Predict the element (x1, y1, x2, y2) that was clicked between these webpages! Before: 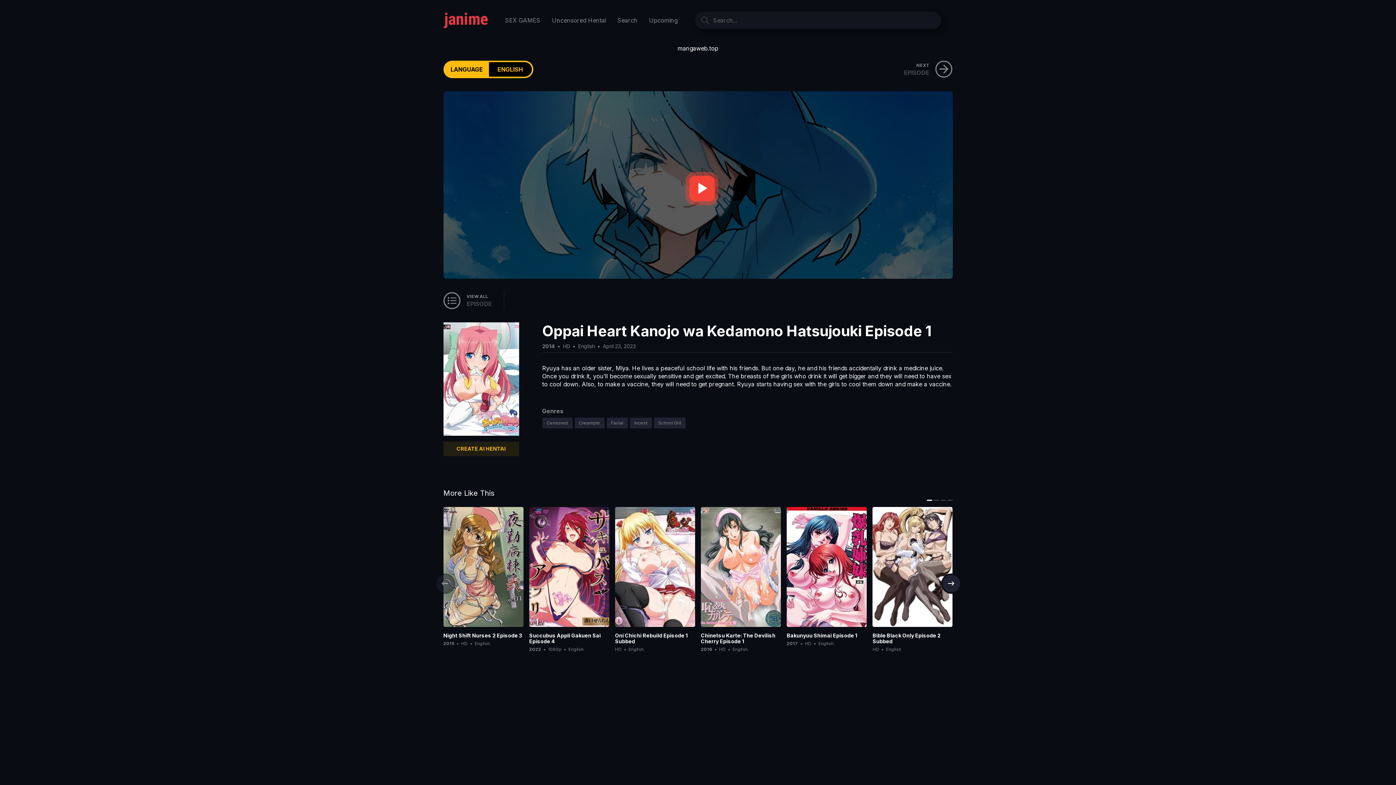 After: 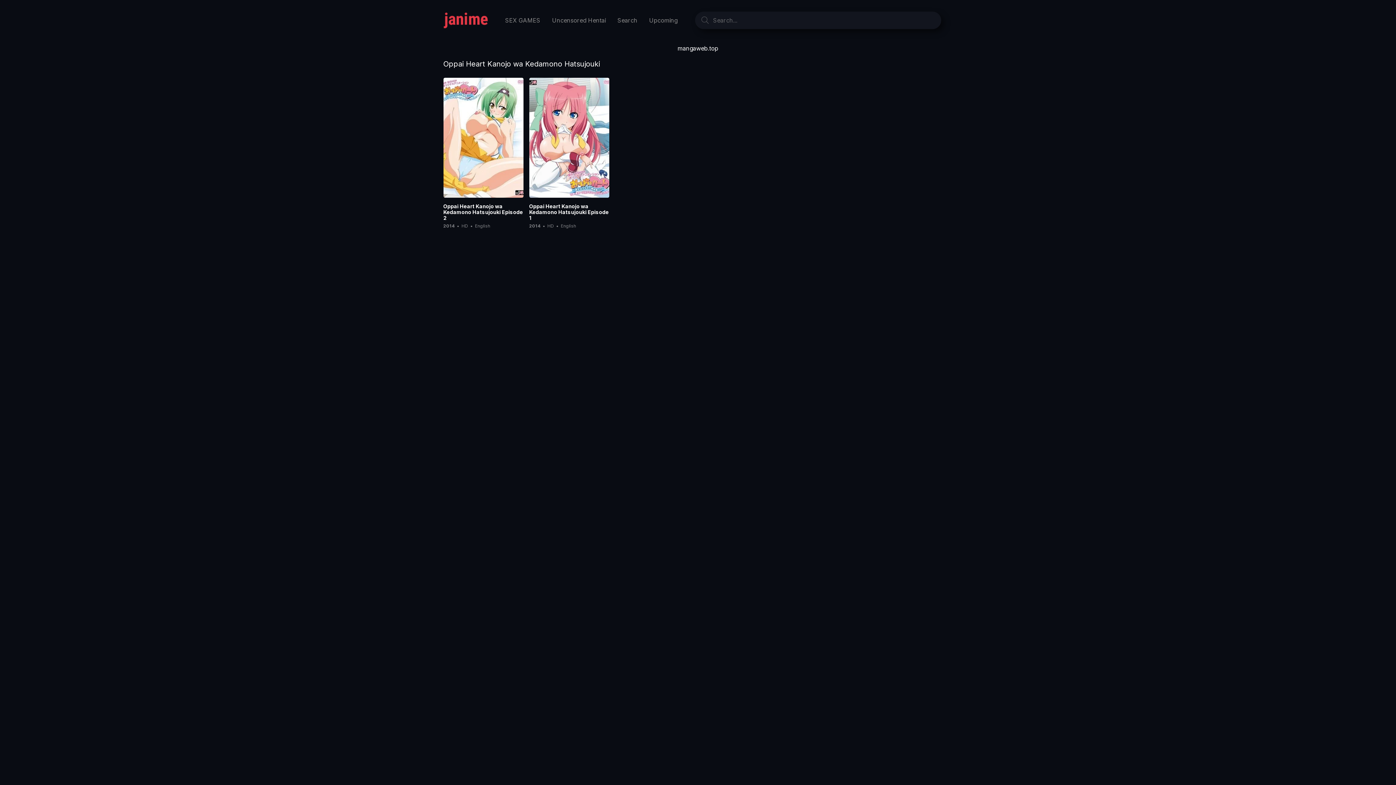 Action: bbox: (443, 290, 492, 310) label: VIEW ALL
EPISODE